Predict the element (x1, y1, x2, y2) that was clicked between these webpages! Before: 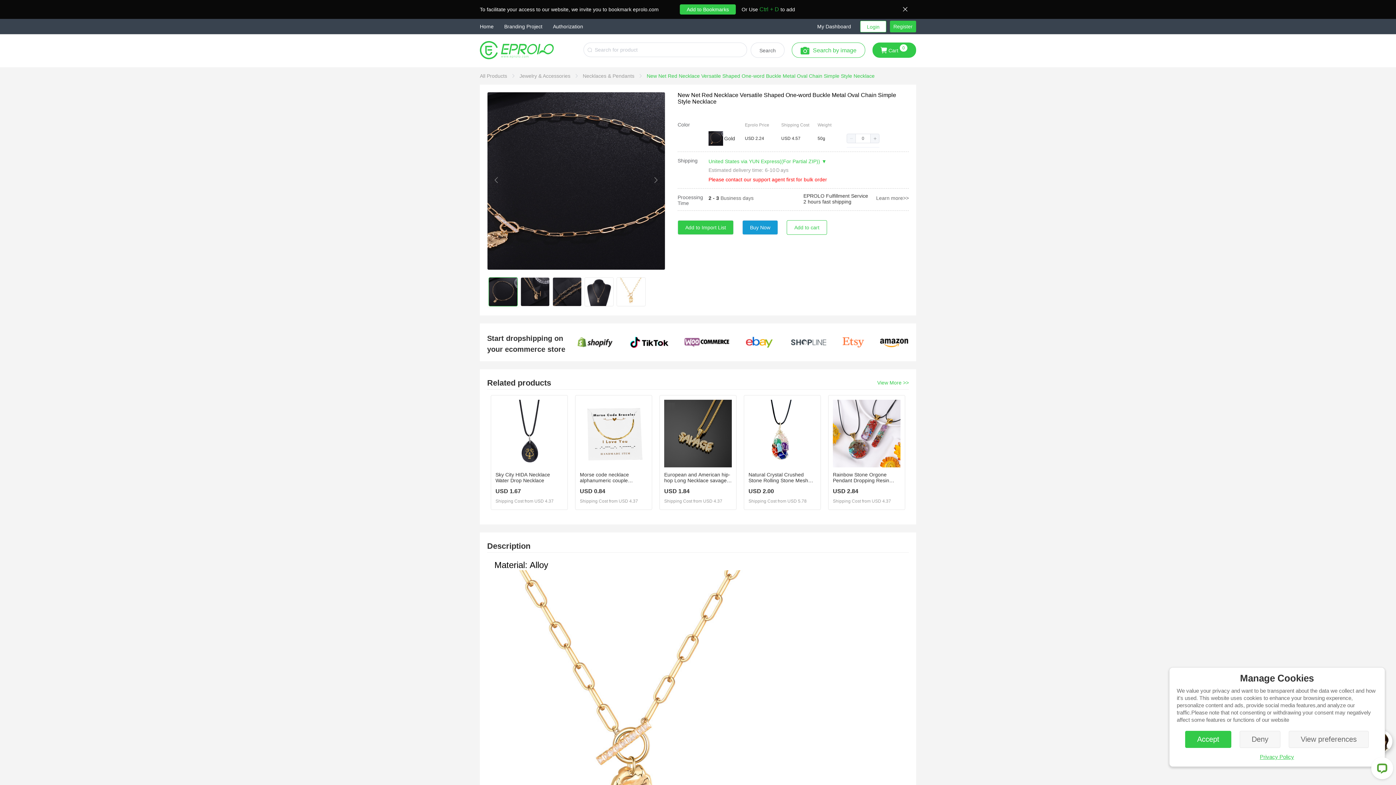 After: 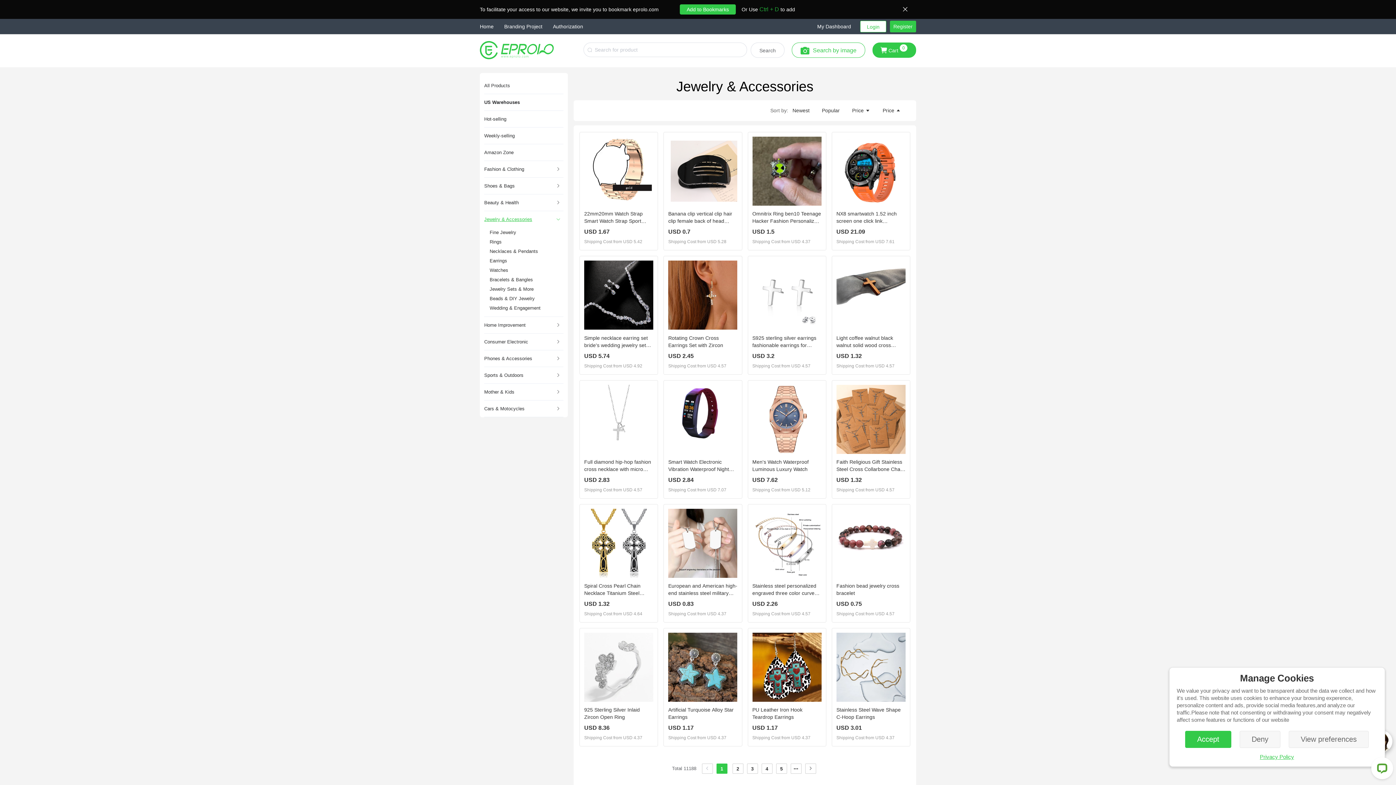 Action: bbox: (519, 73, 572, 78) label: Jewelry & Accessories 